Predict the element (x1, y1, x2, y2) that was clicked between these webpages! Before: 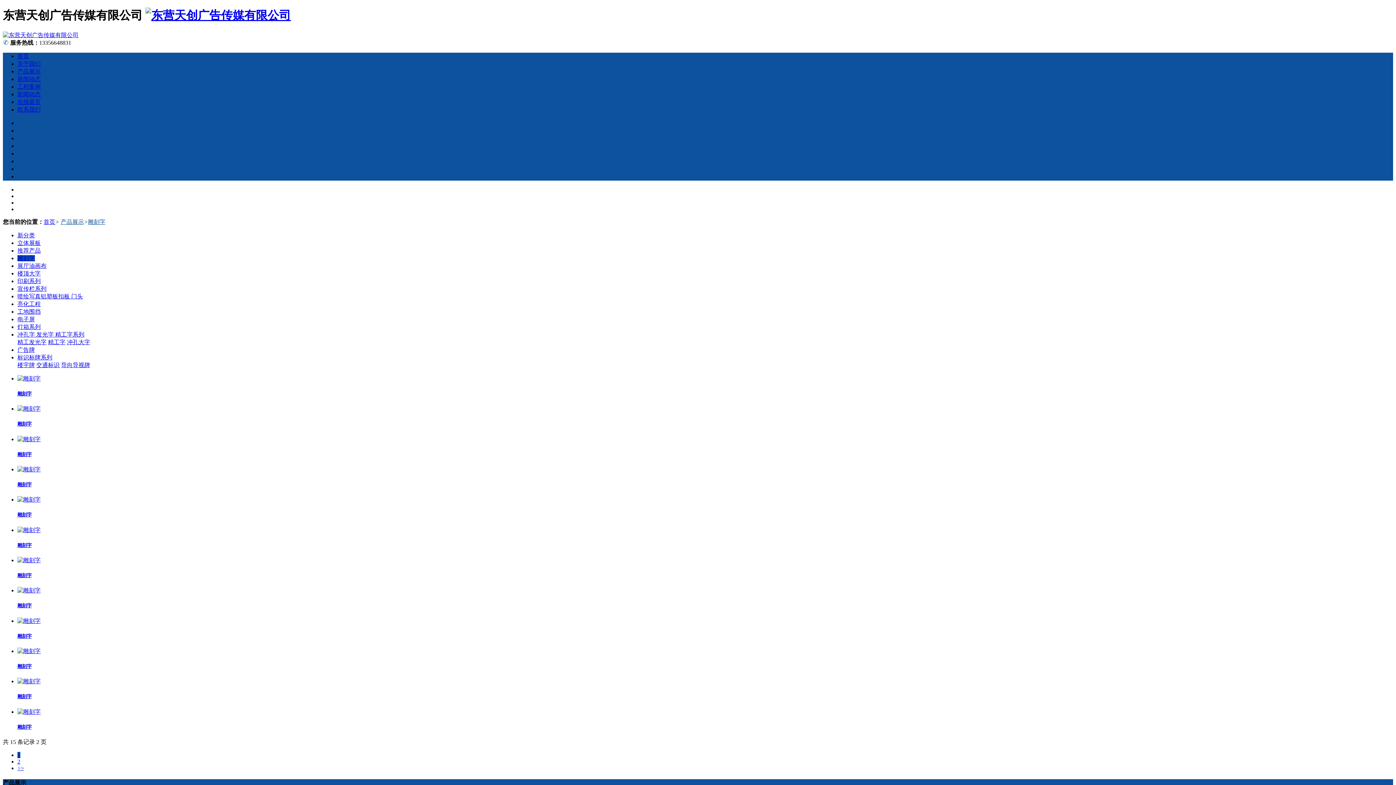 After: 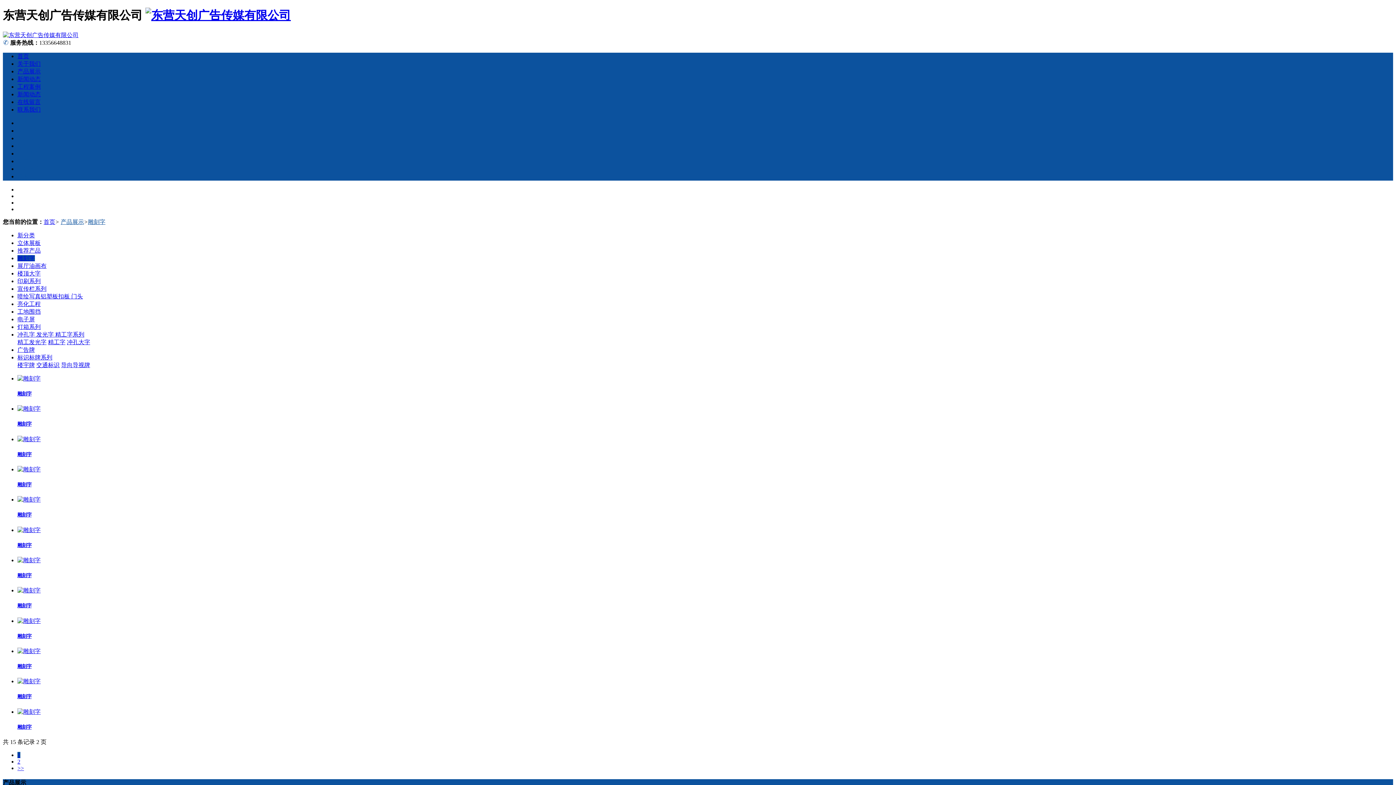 Action: label: 1 bbox: (17, 752, 20, 758)